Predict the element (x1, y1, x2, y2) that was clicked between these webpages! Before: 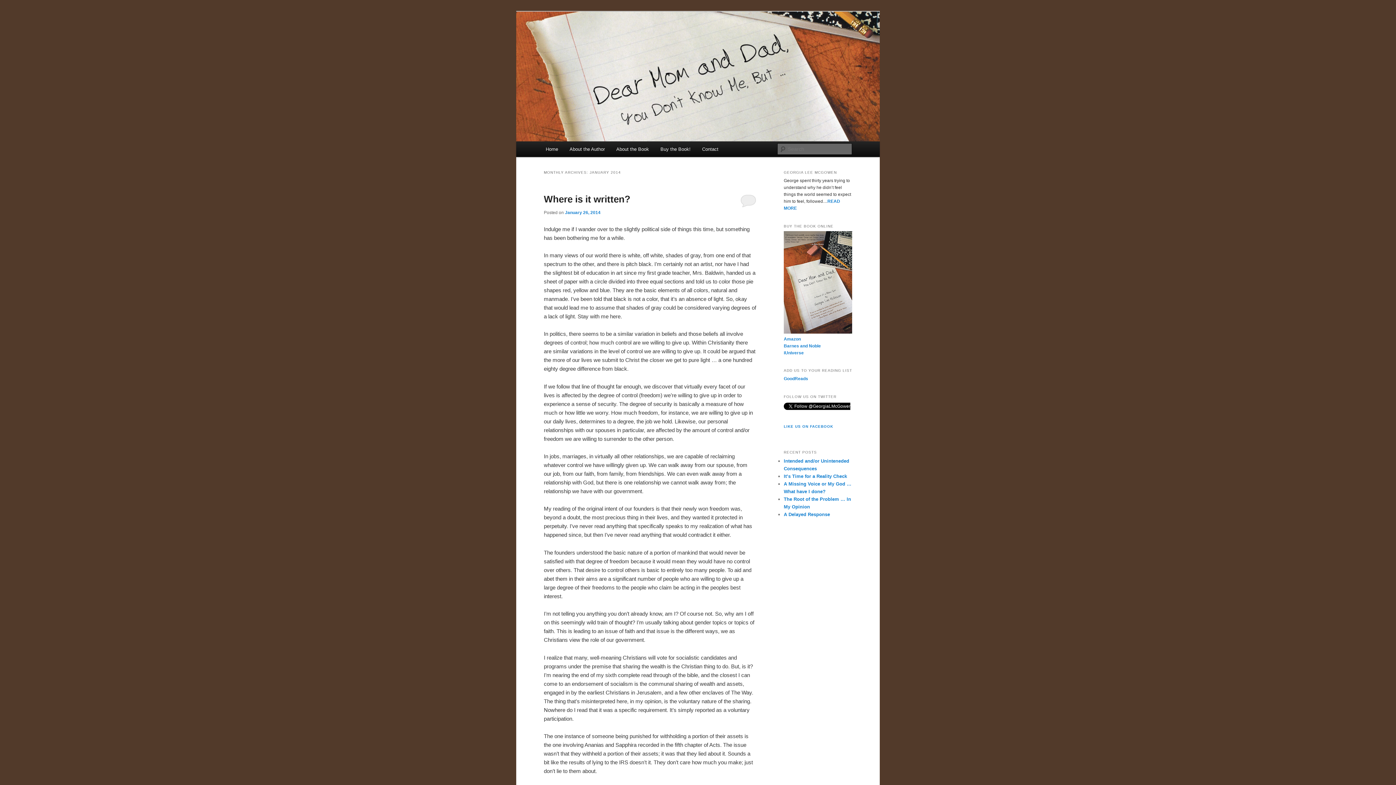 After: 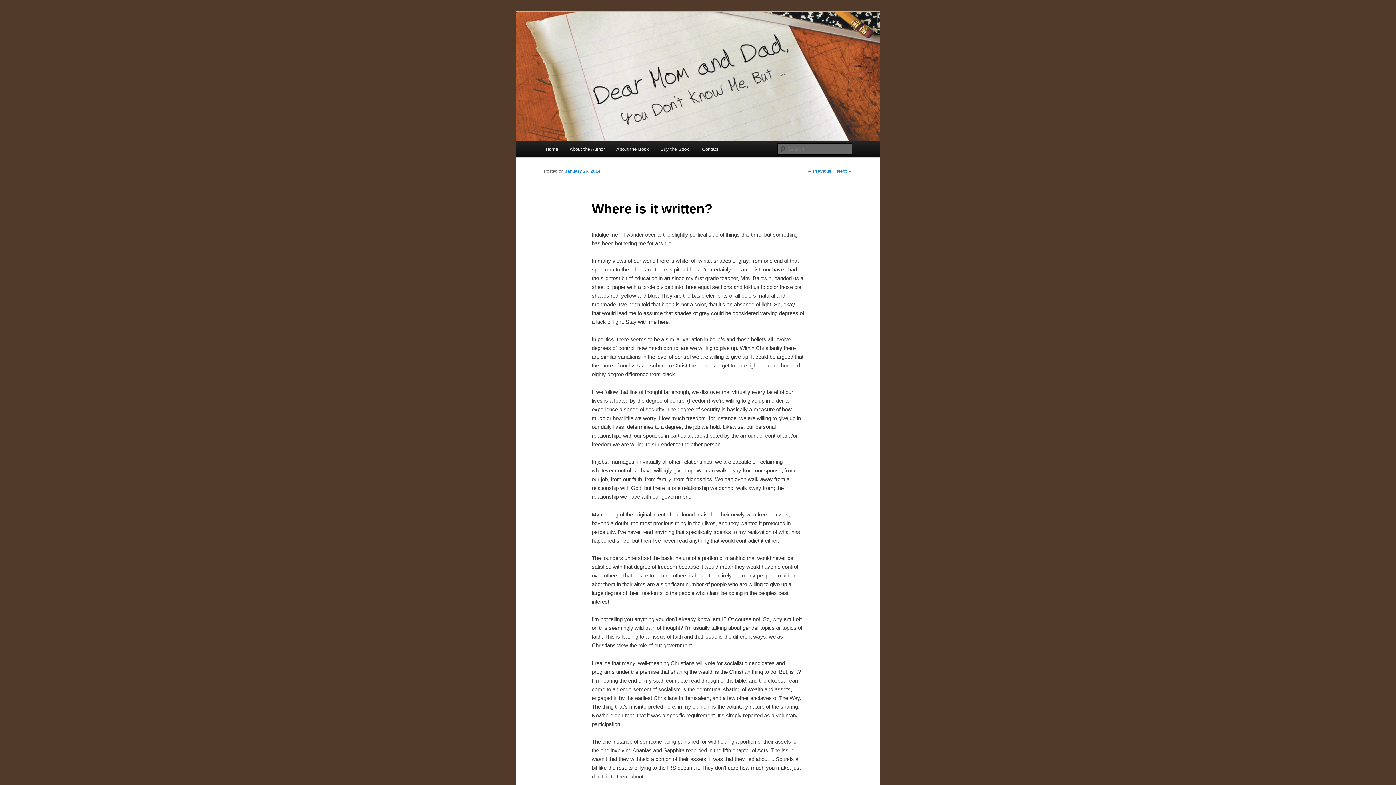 Action: label: January 26, 2014 bbox: (565, 210, 600, 215)